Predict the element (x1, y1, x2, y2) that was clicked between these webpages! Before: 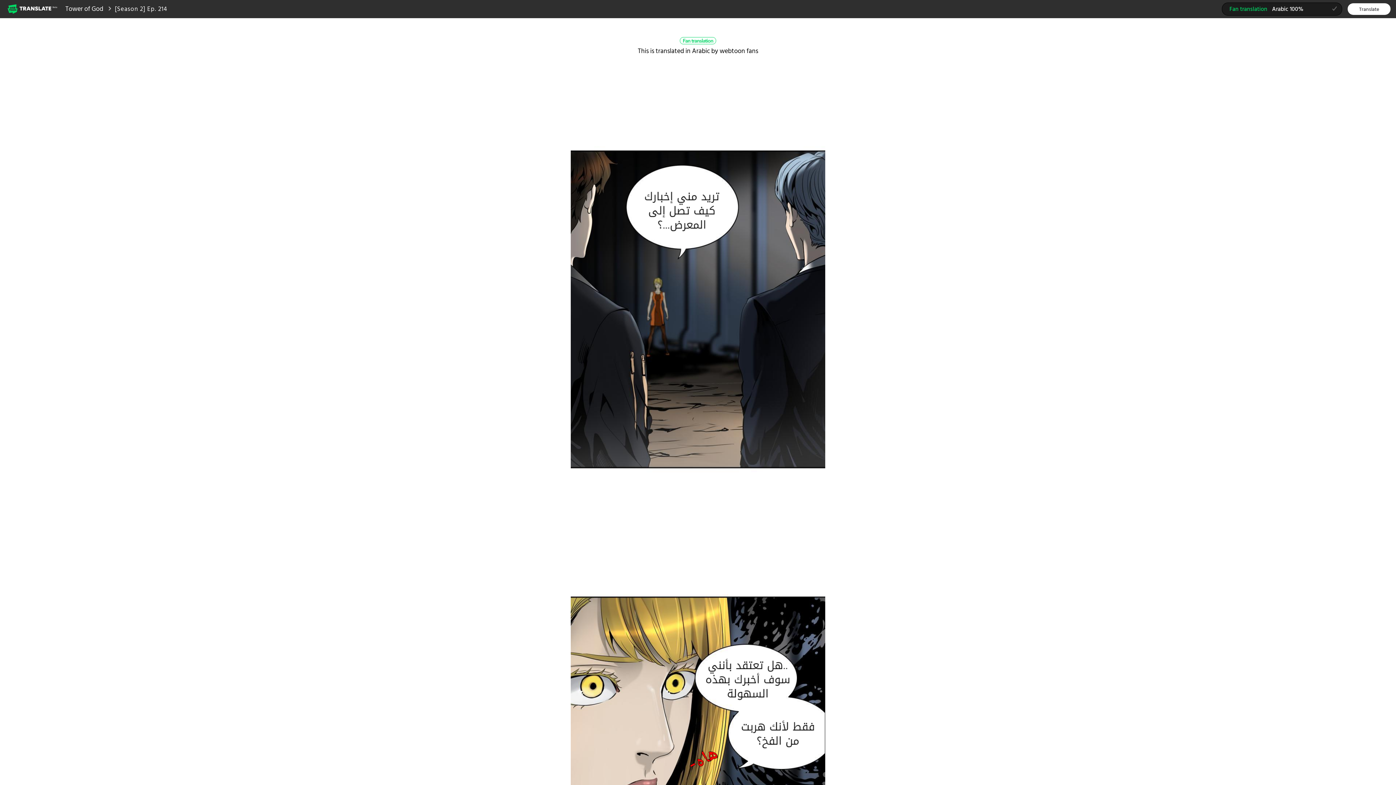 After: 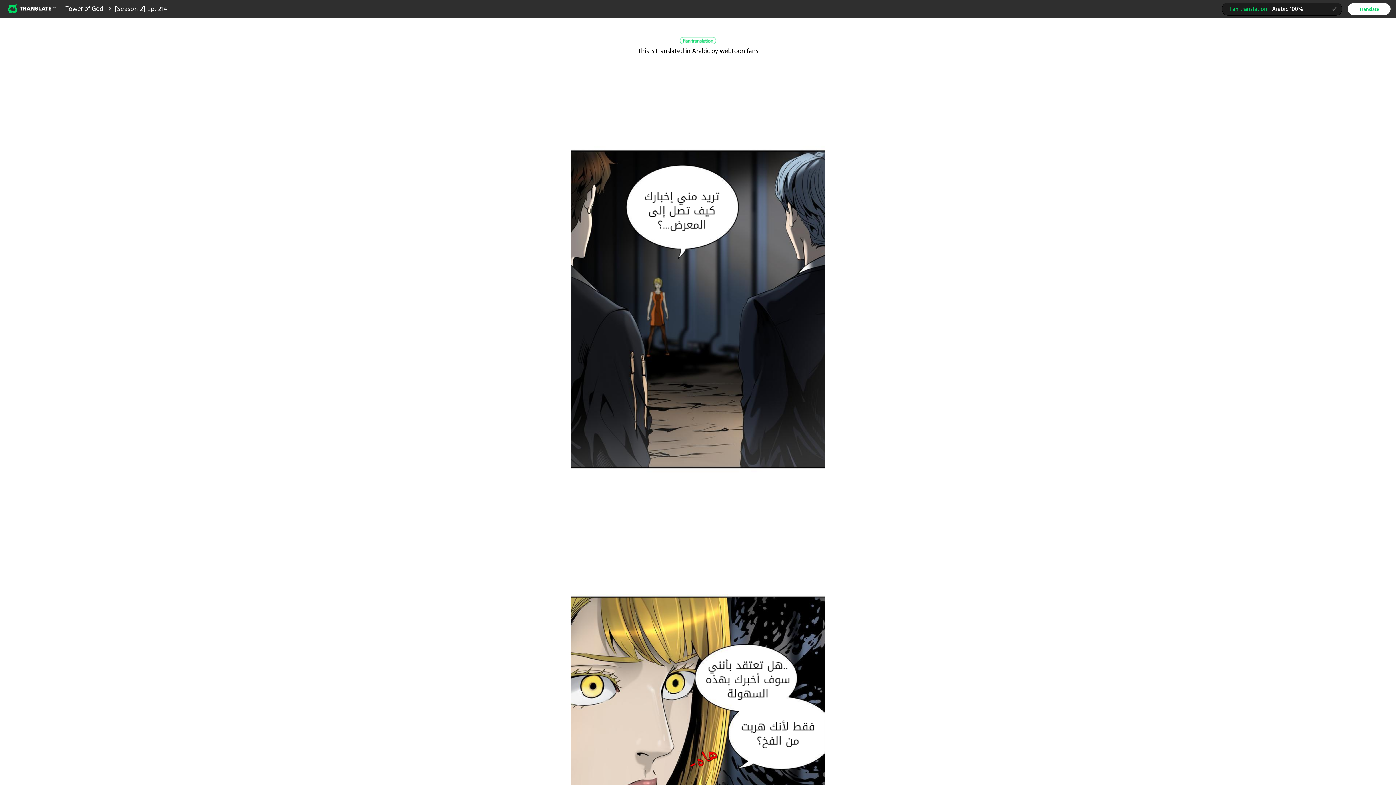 Action: label: Translate bbox: (1348, 2, 1390, 14)